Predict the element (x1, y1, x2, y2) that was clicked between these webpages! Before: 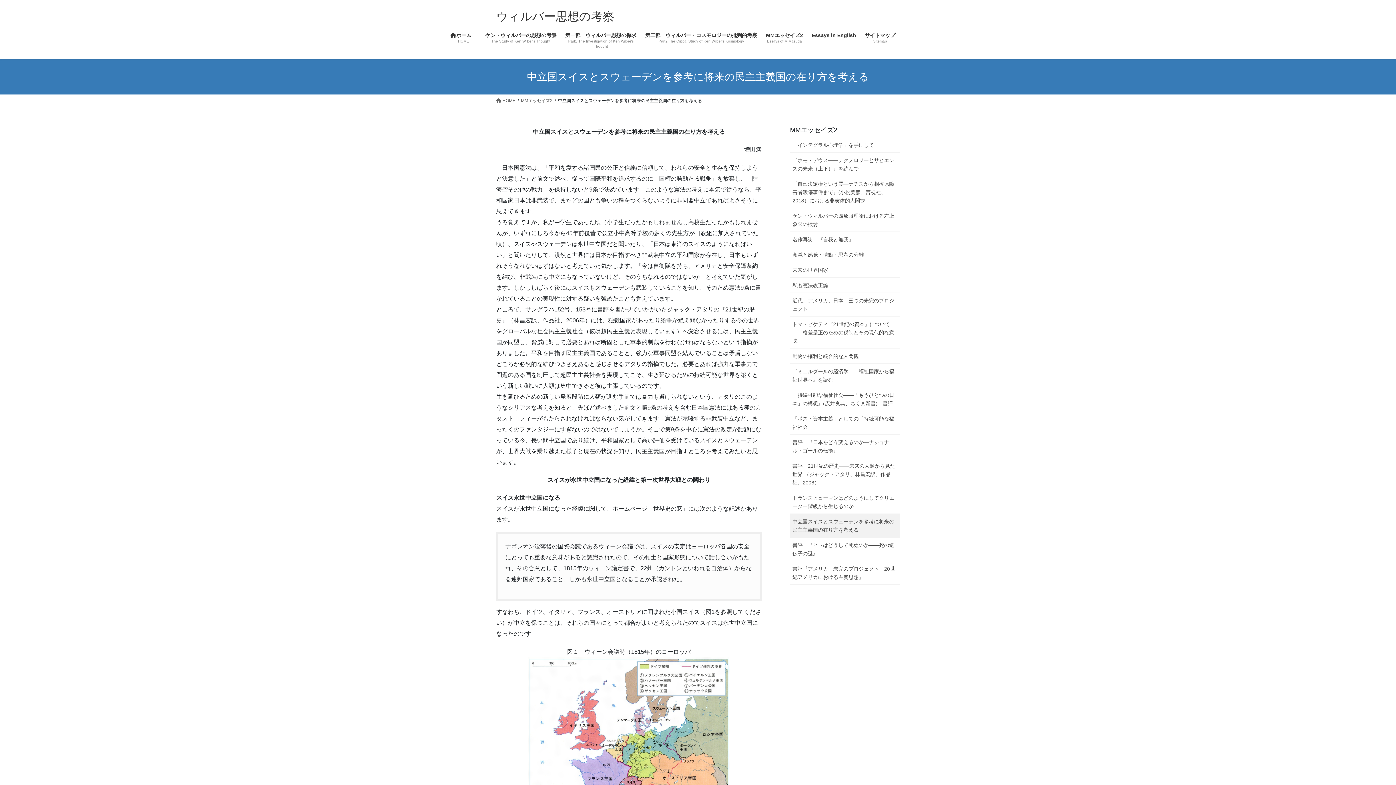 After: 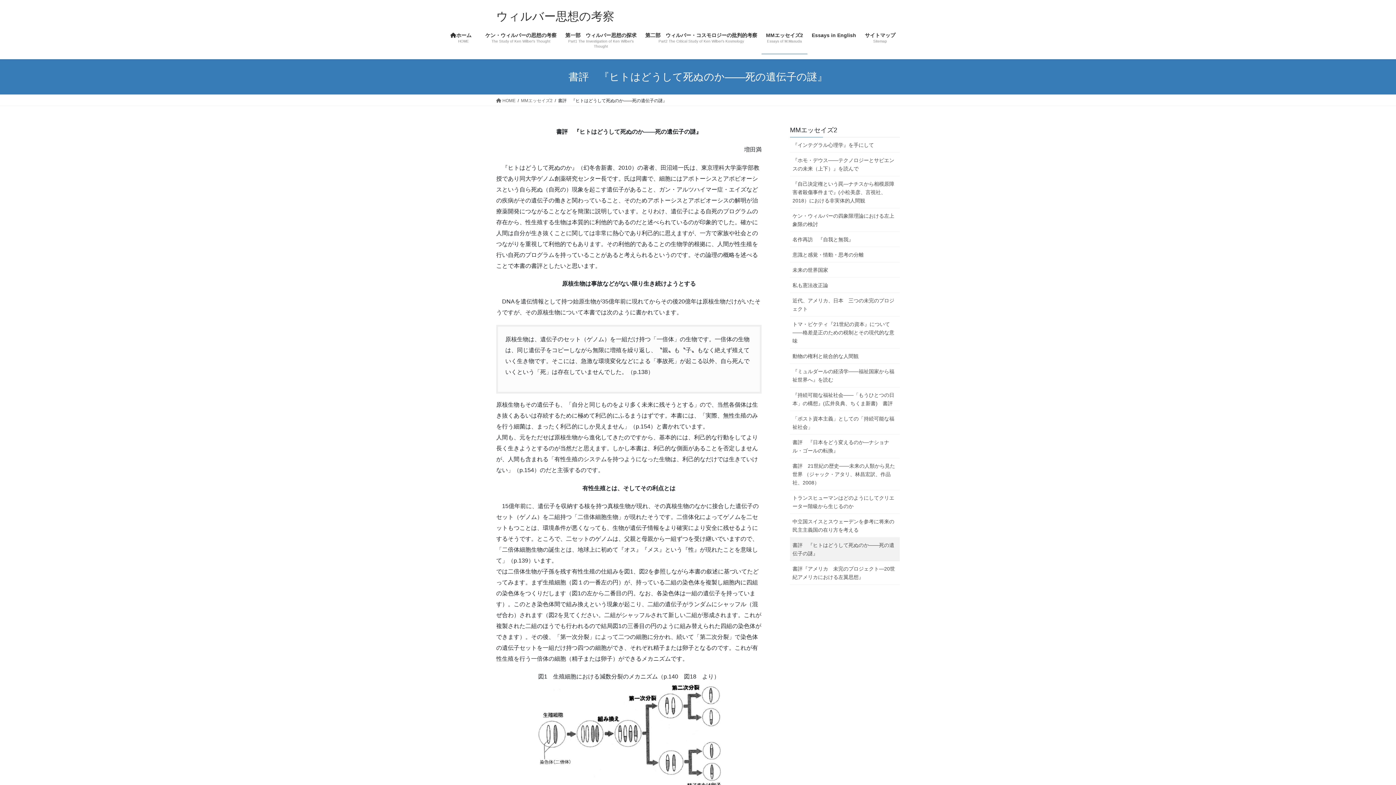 Action: label: 書評　『ヒトはどうして死ぬのか――死の遺伝子の謎』 bbox: (790, 537, 900, 561)